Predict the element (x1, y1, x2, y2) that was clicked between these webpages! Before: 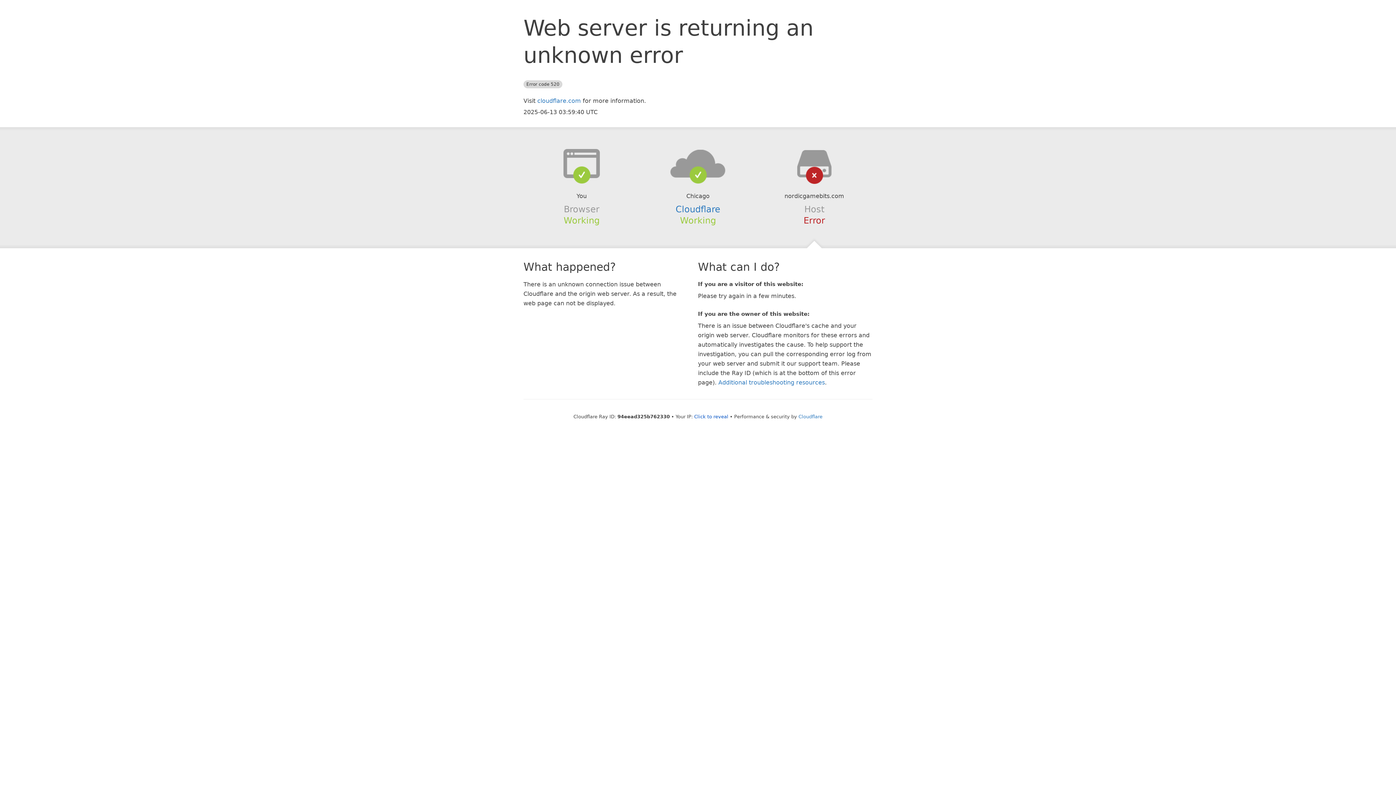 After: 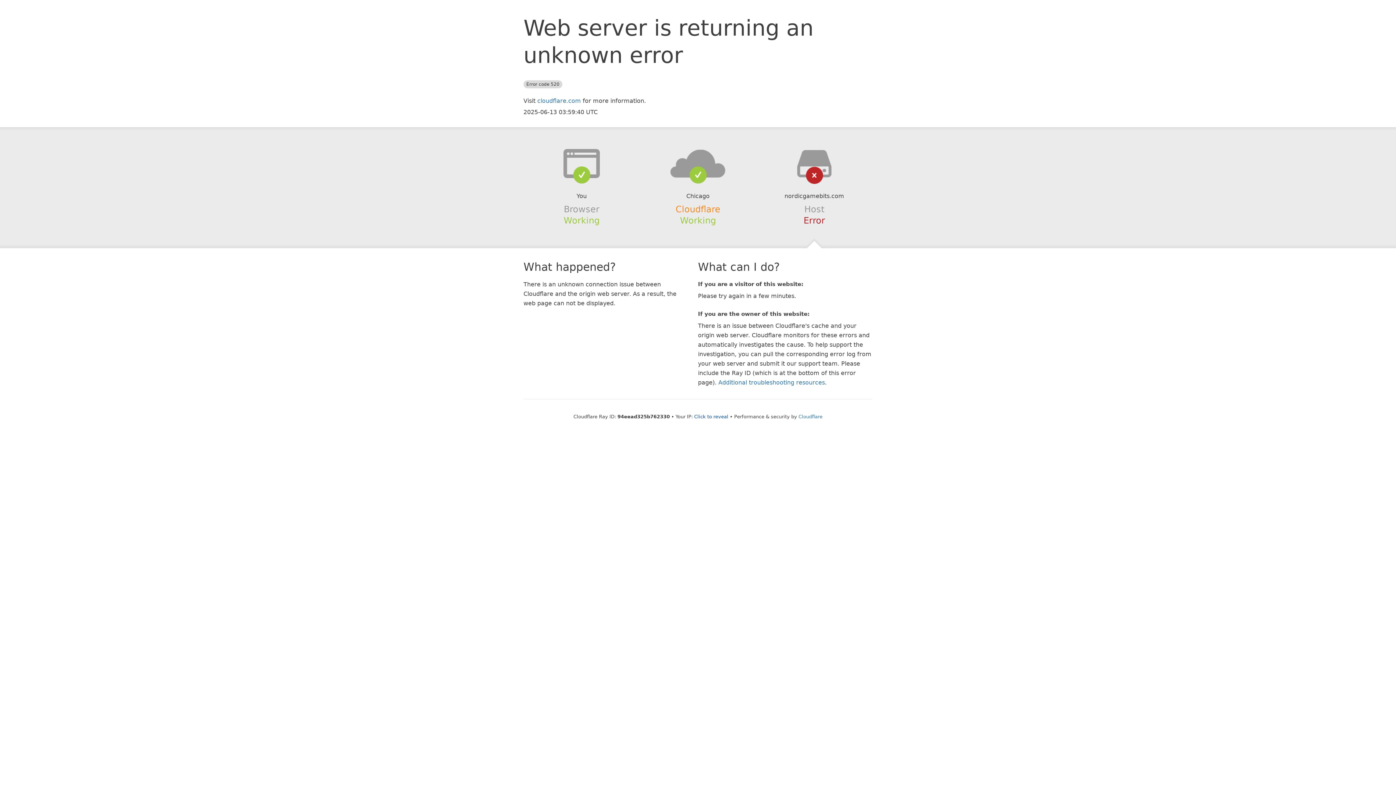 Action: label: Cloudflare bbox: (675, 204, 720, 214)